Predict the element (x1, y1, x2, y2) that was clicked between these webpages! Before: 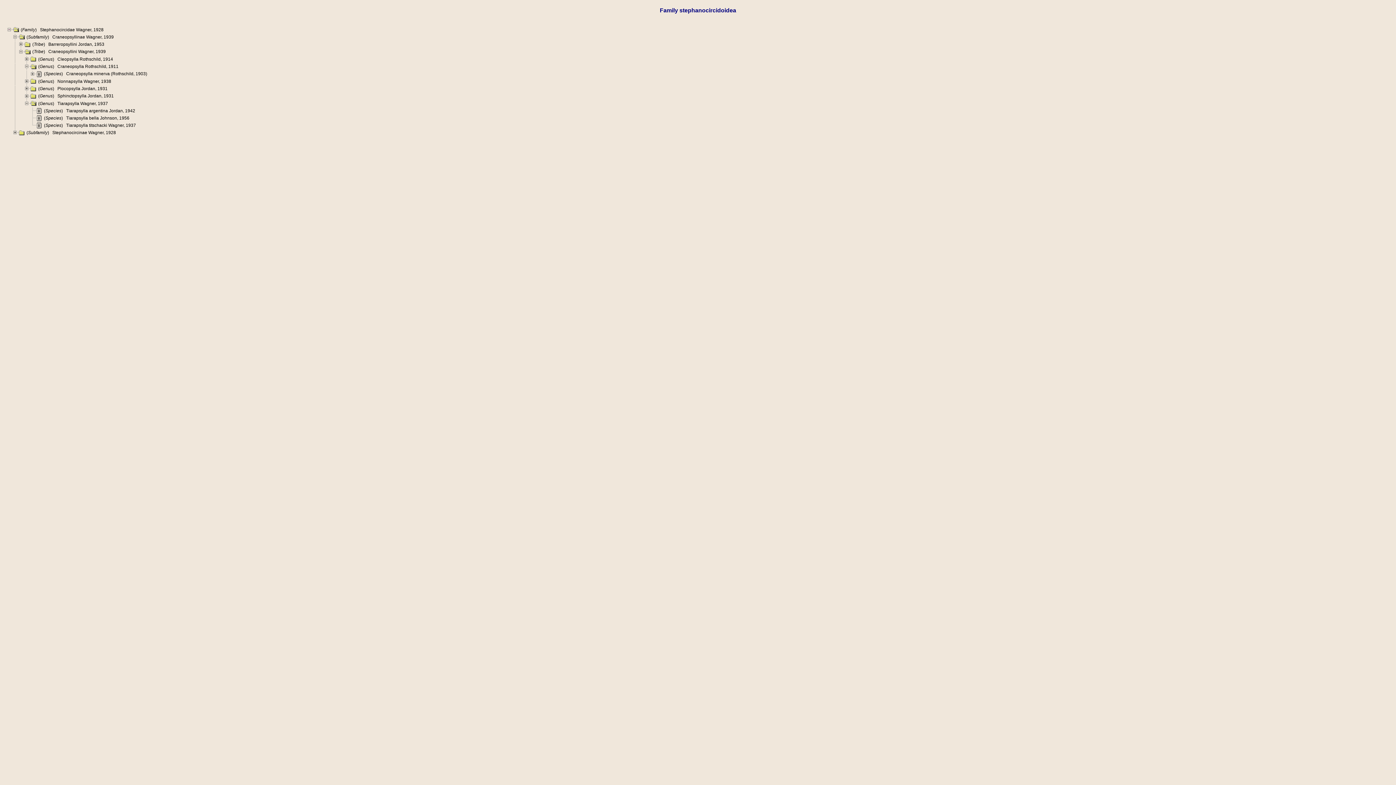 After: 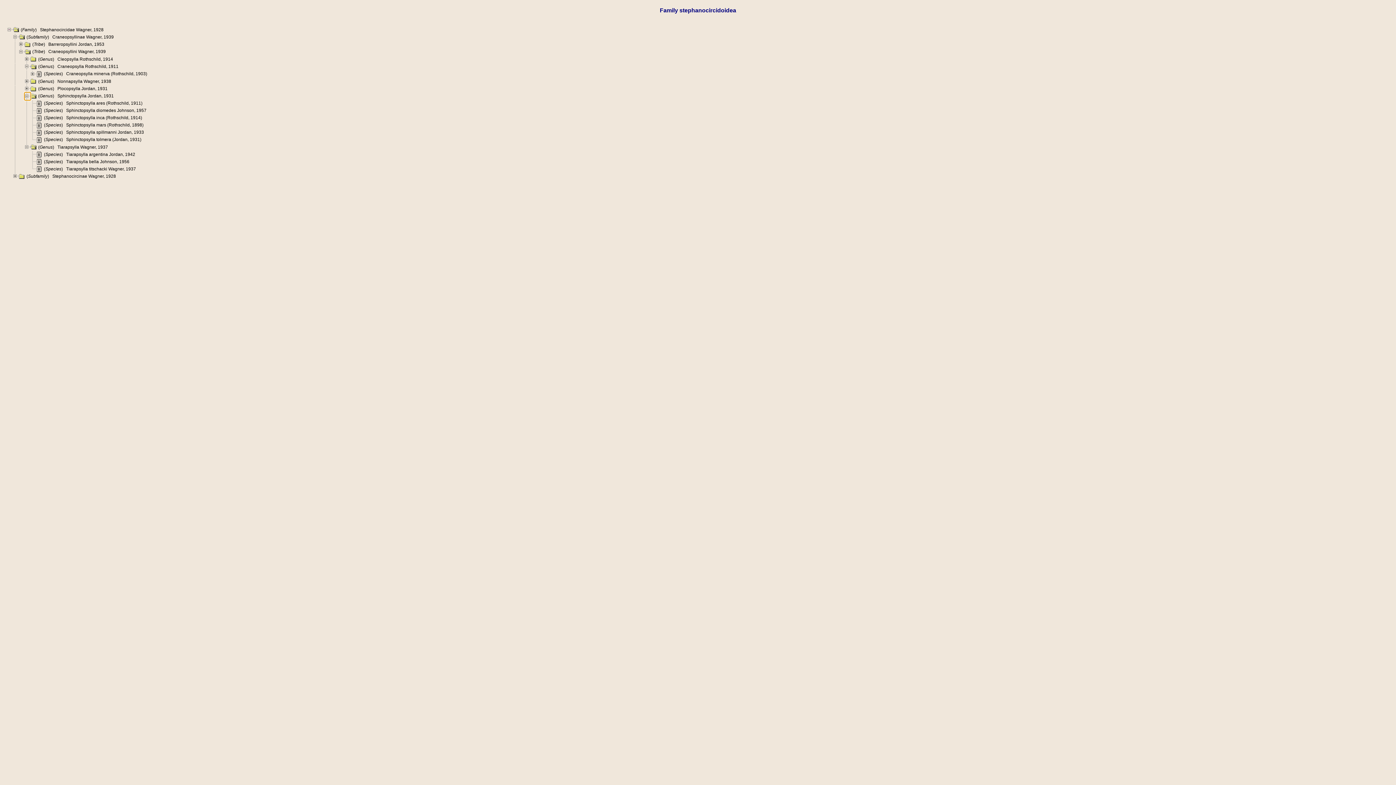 Action: bbox: (24, 93, 30, 98)